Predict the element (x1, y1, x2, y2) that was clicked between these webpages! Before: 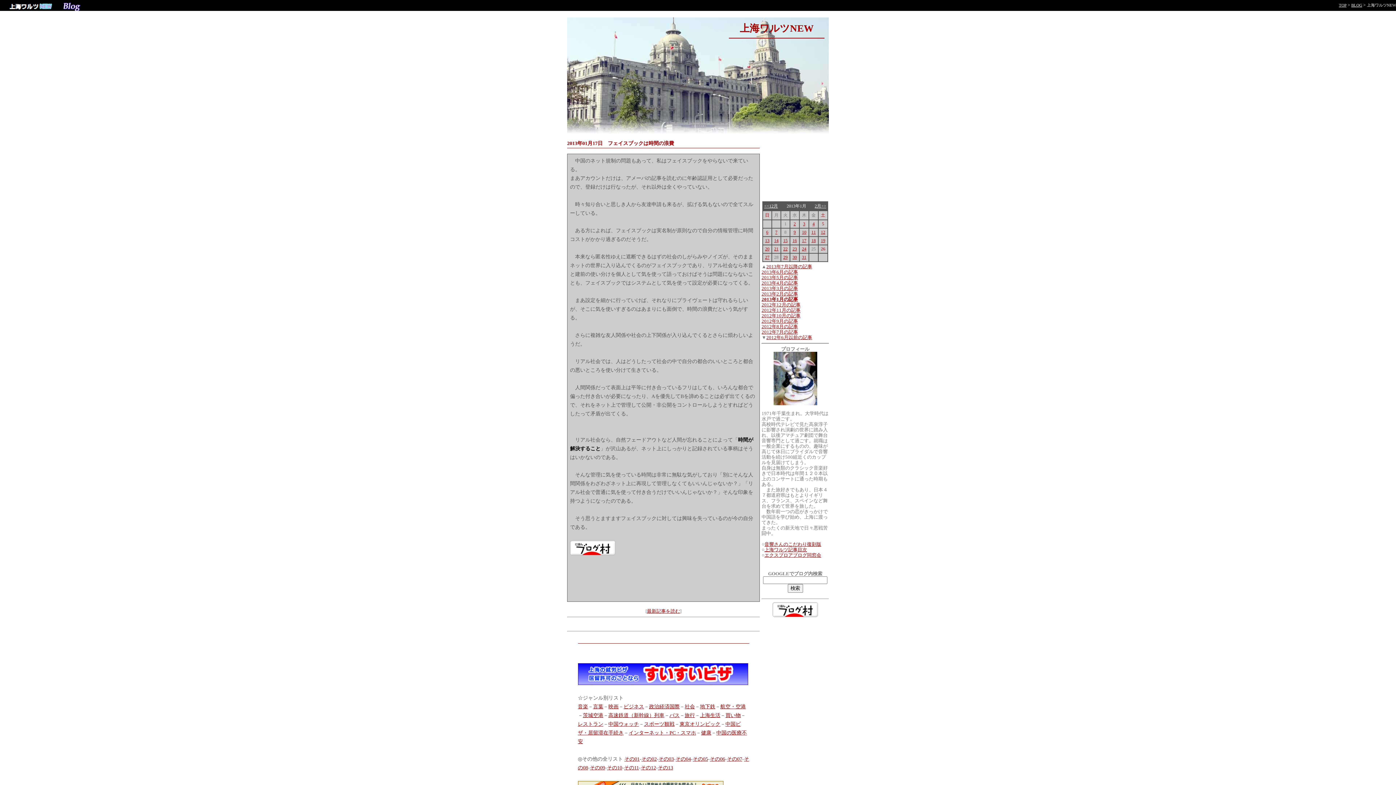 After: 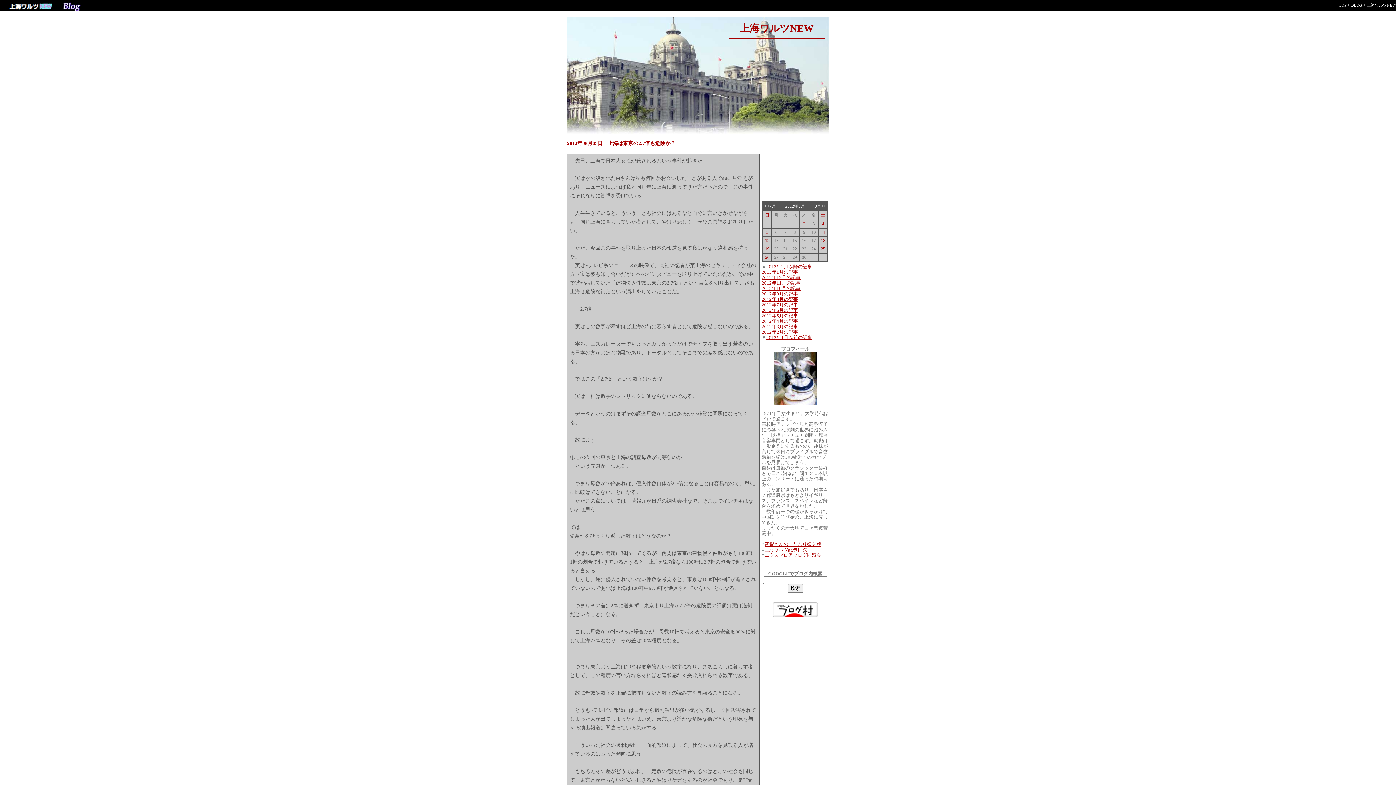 Action: bbox: (761, 324, 798, 329) label: 2012年8月の記事